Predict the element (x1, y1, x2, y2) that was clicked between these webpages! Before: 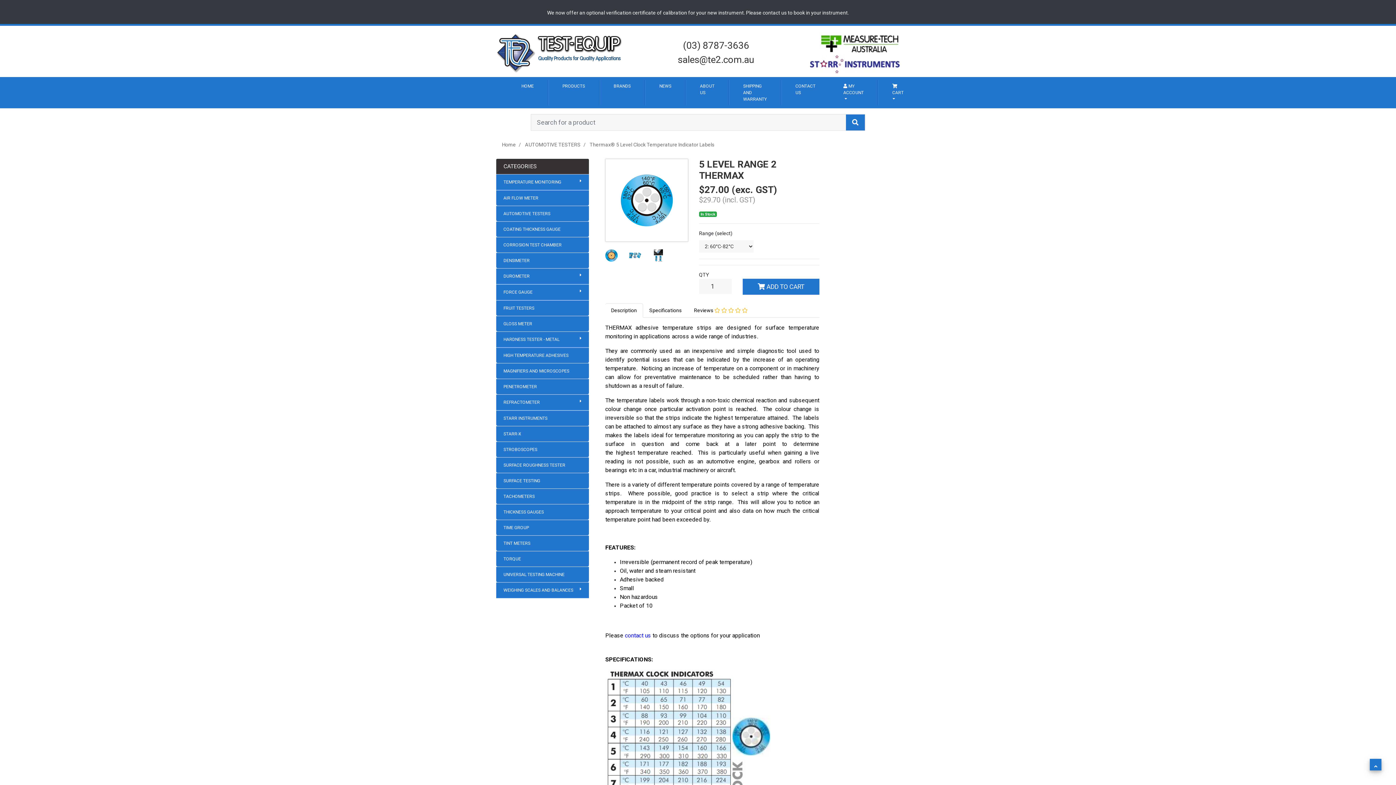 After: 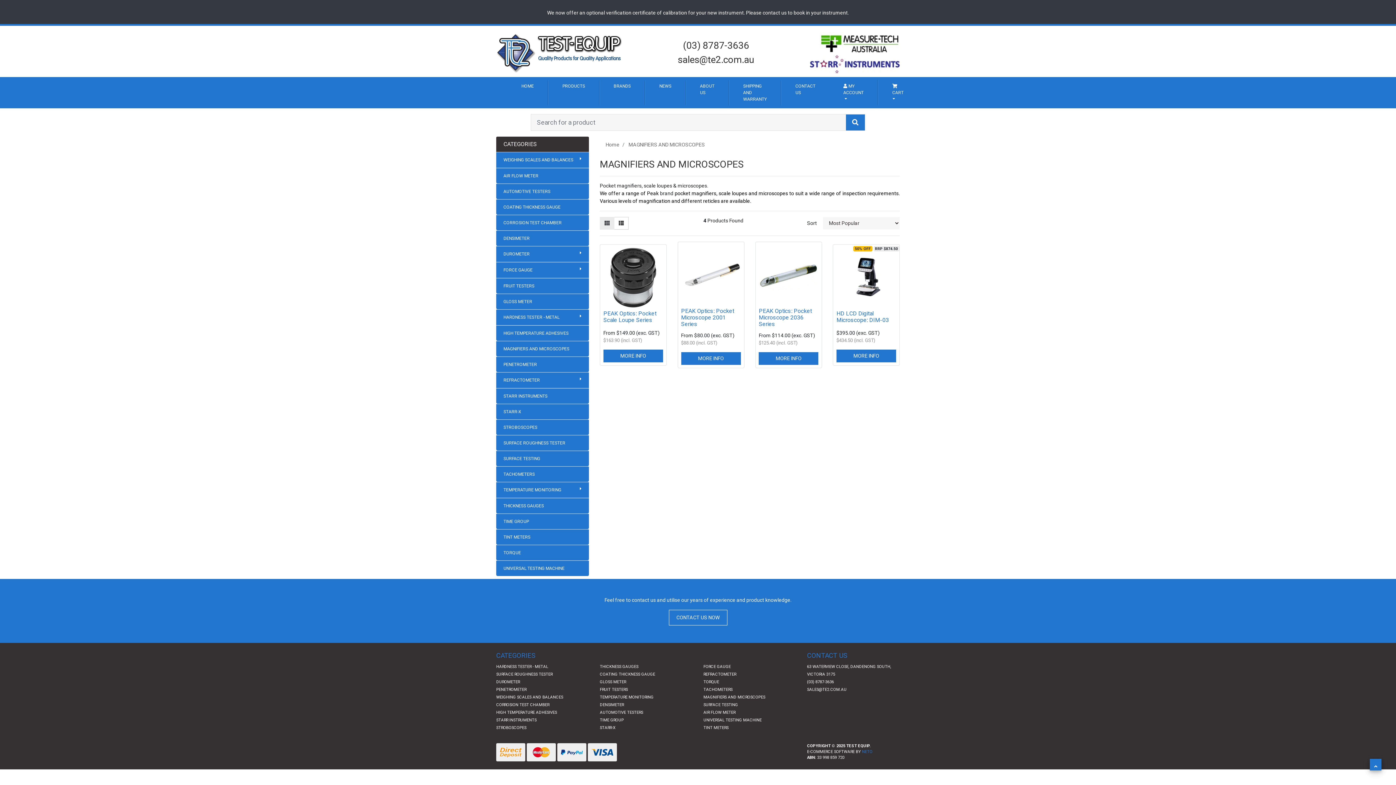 Action: label: MAGNIFIERS AND MICROSCOPES bbox: (496, 363, 589, 378)